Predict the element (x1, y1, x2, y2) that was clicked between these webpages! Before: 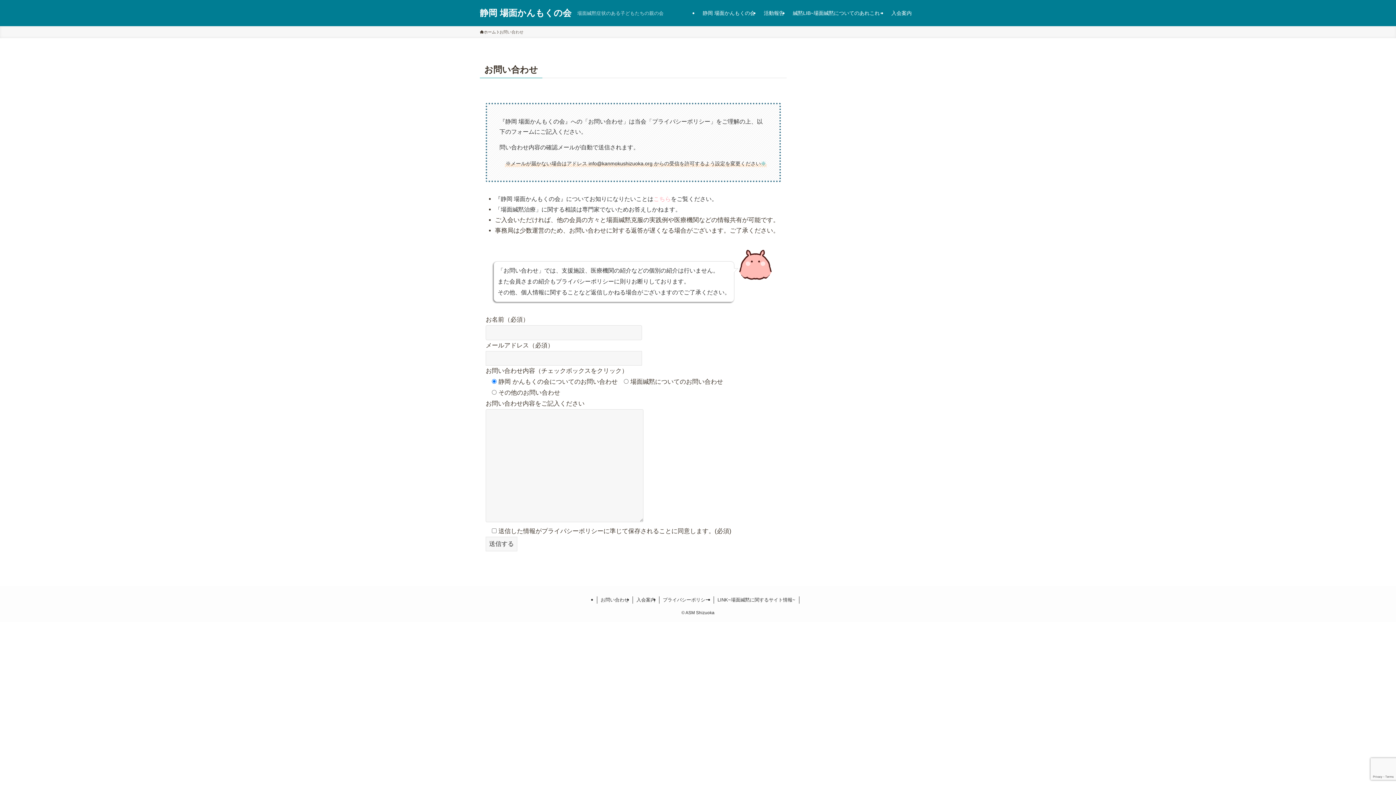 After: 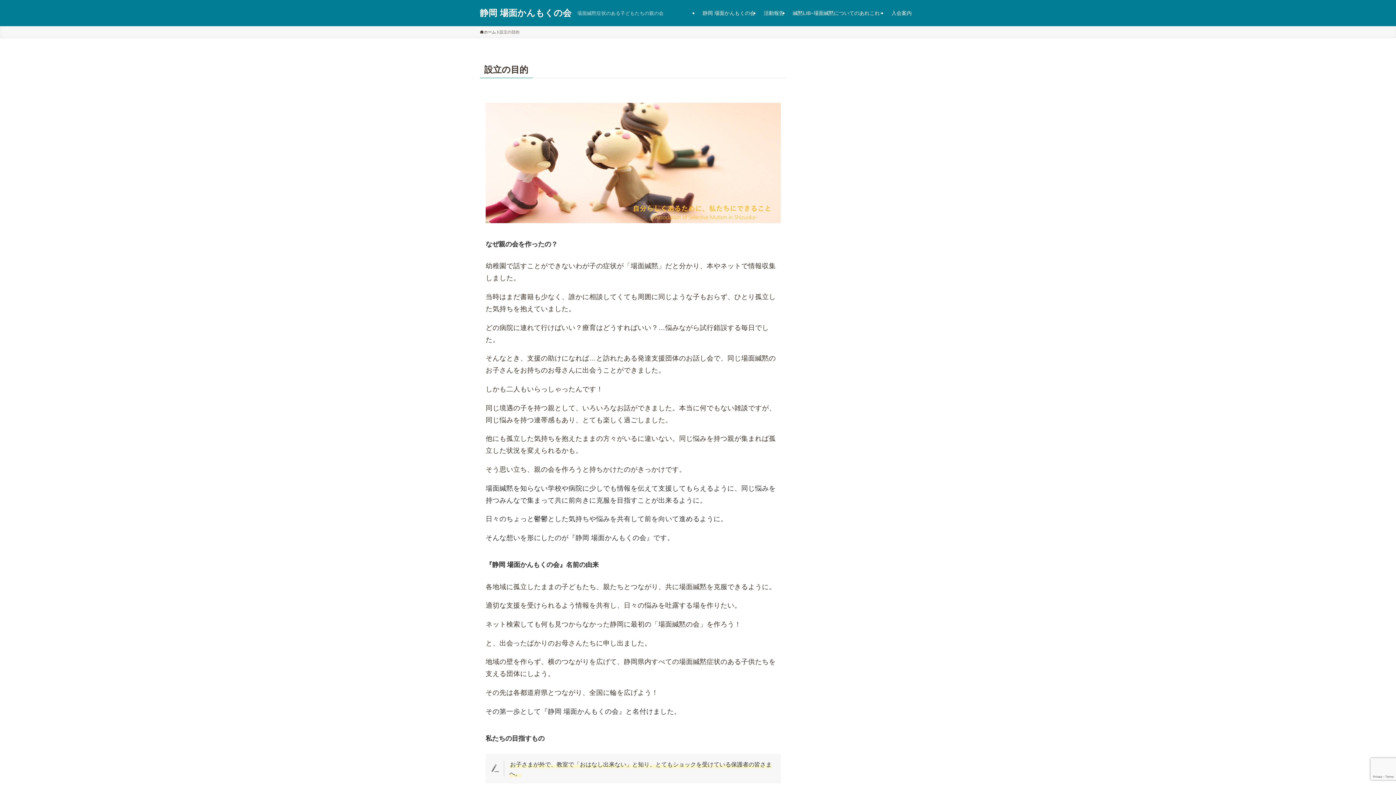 Action: label: こちら bbox: (653, 195, 671, 202)